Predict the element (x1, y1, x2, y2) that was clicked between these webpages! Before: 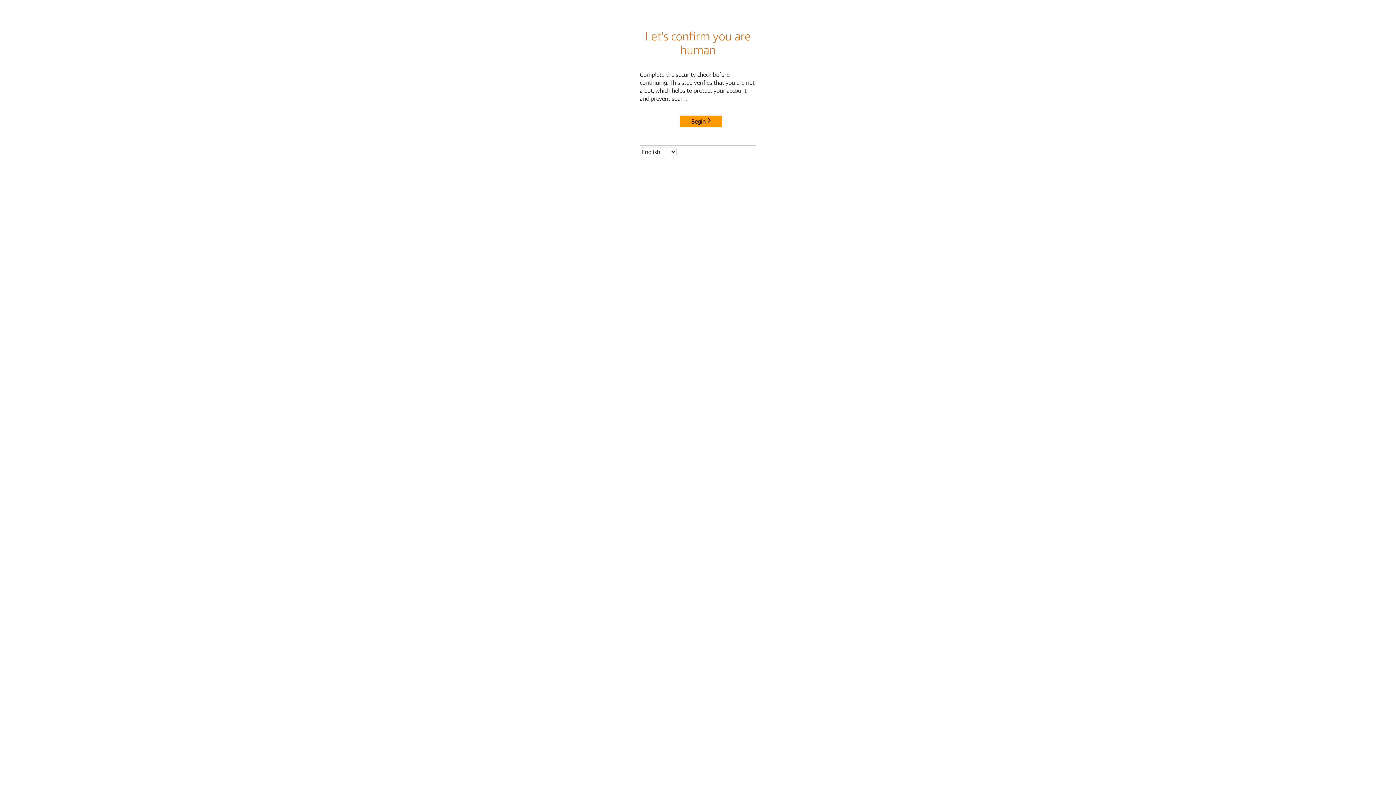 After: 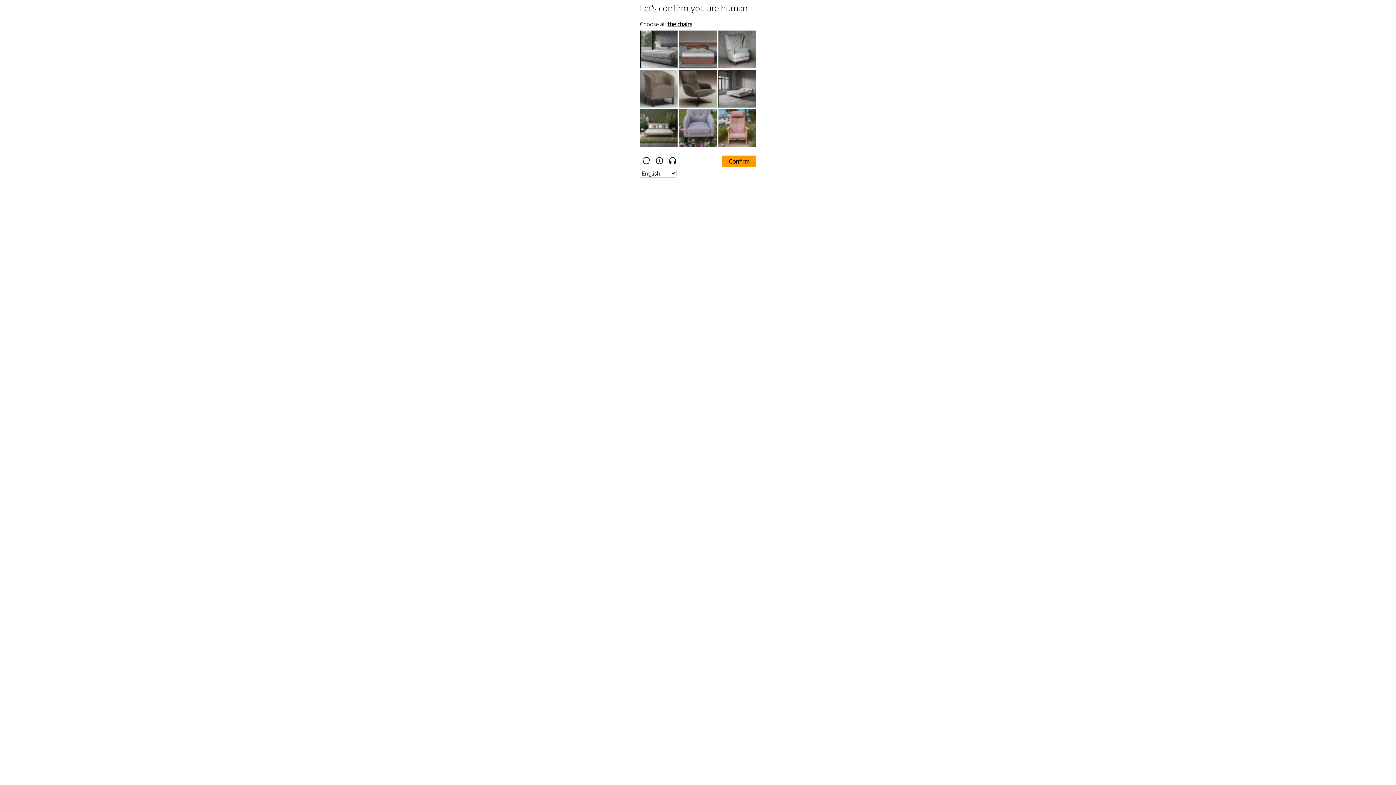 Action: bbox: (680, 115, 722, 127) label: Begin